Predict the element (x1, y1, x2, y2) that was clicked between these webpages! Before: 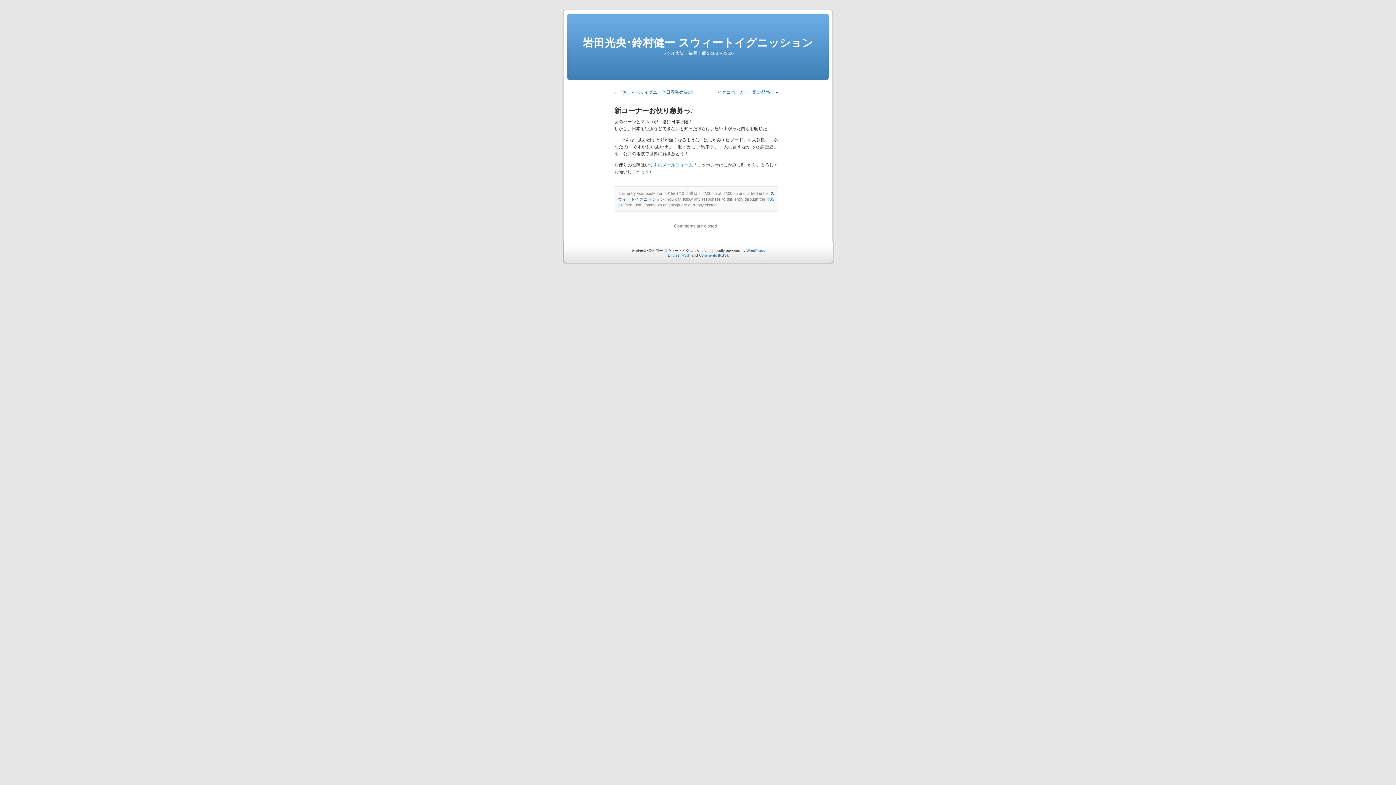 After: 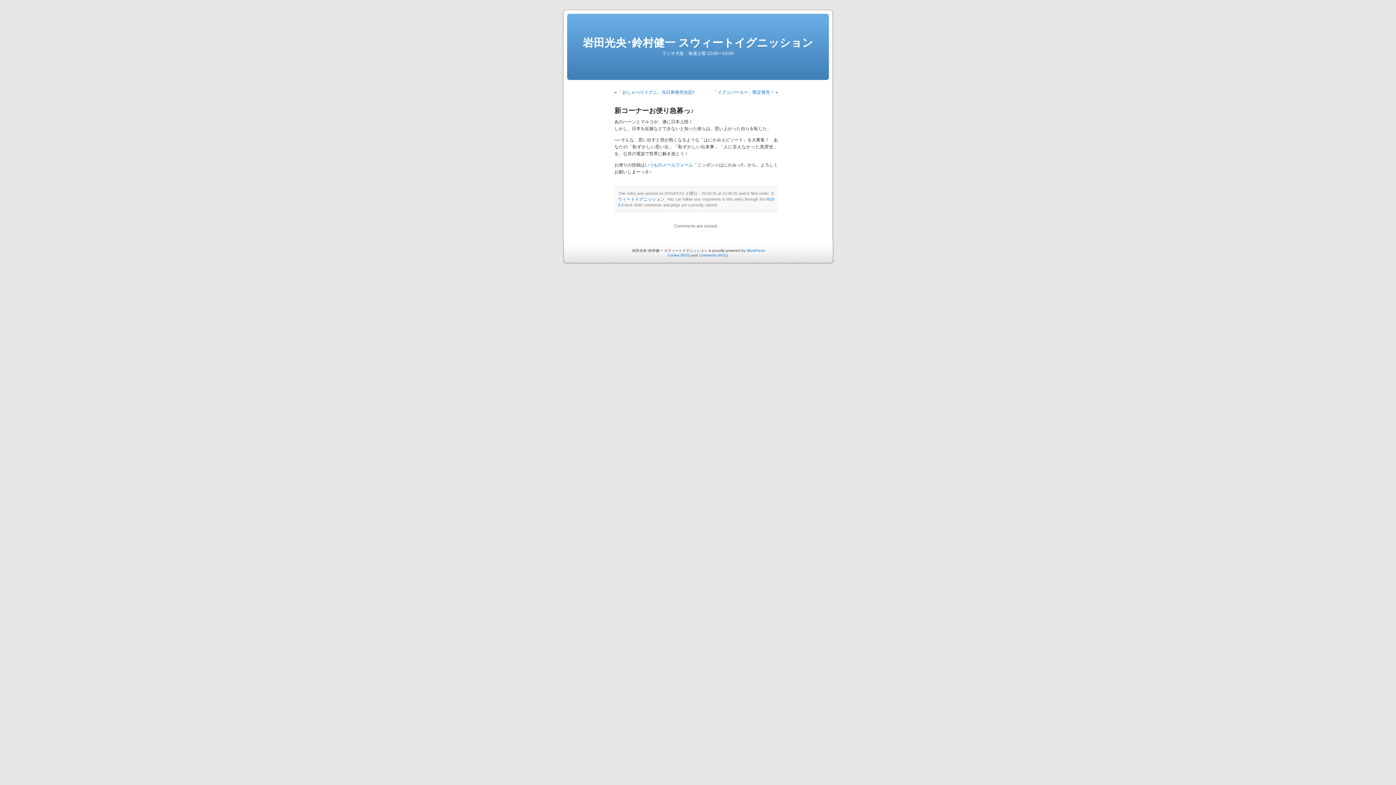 Action: bbox: (614, 106, 694, 114) label: 新コーナーお便り急募っ♪